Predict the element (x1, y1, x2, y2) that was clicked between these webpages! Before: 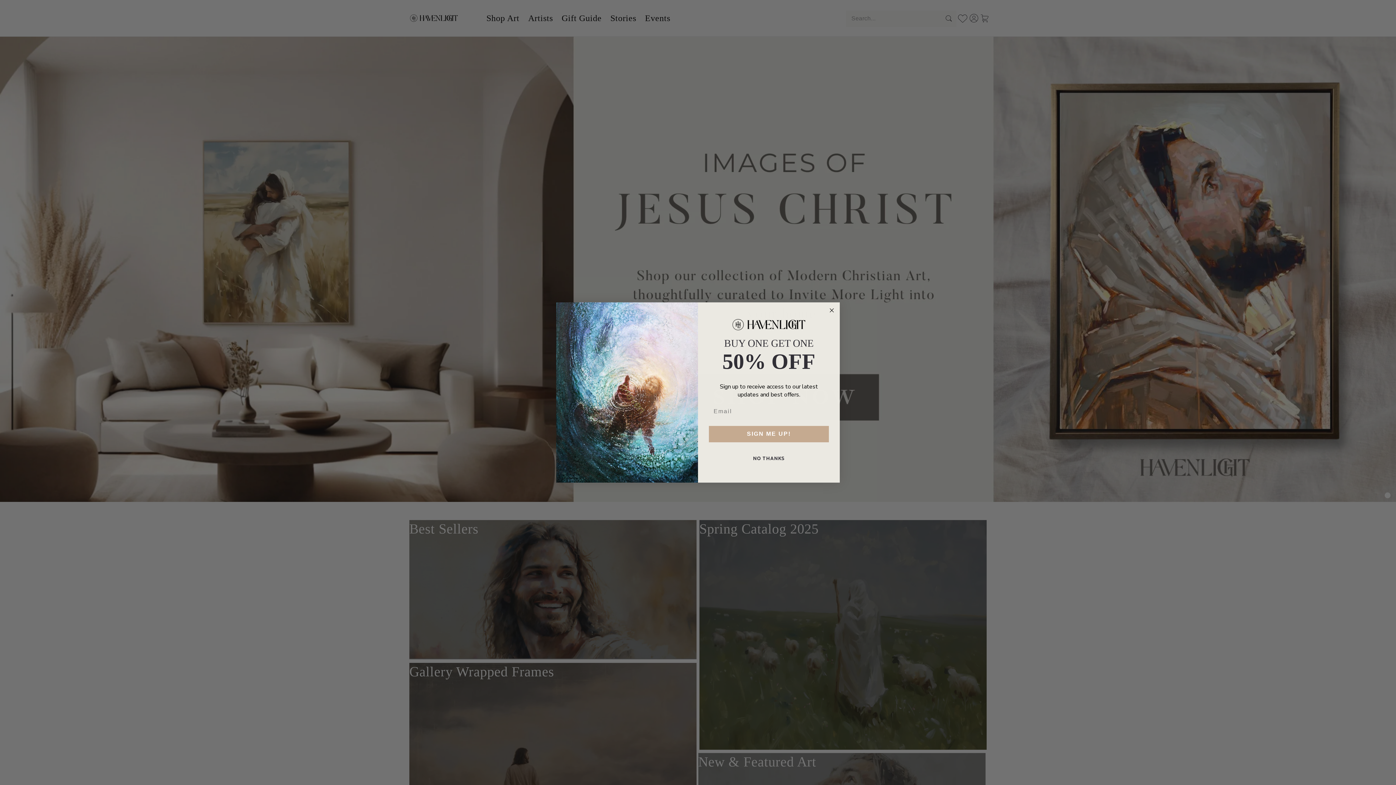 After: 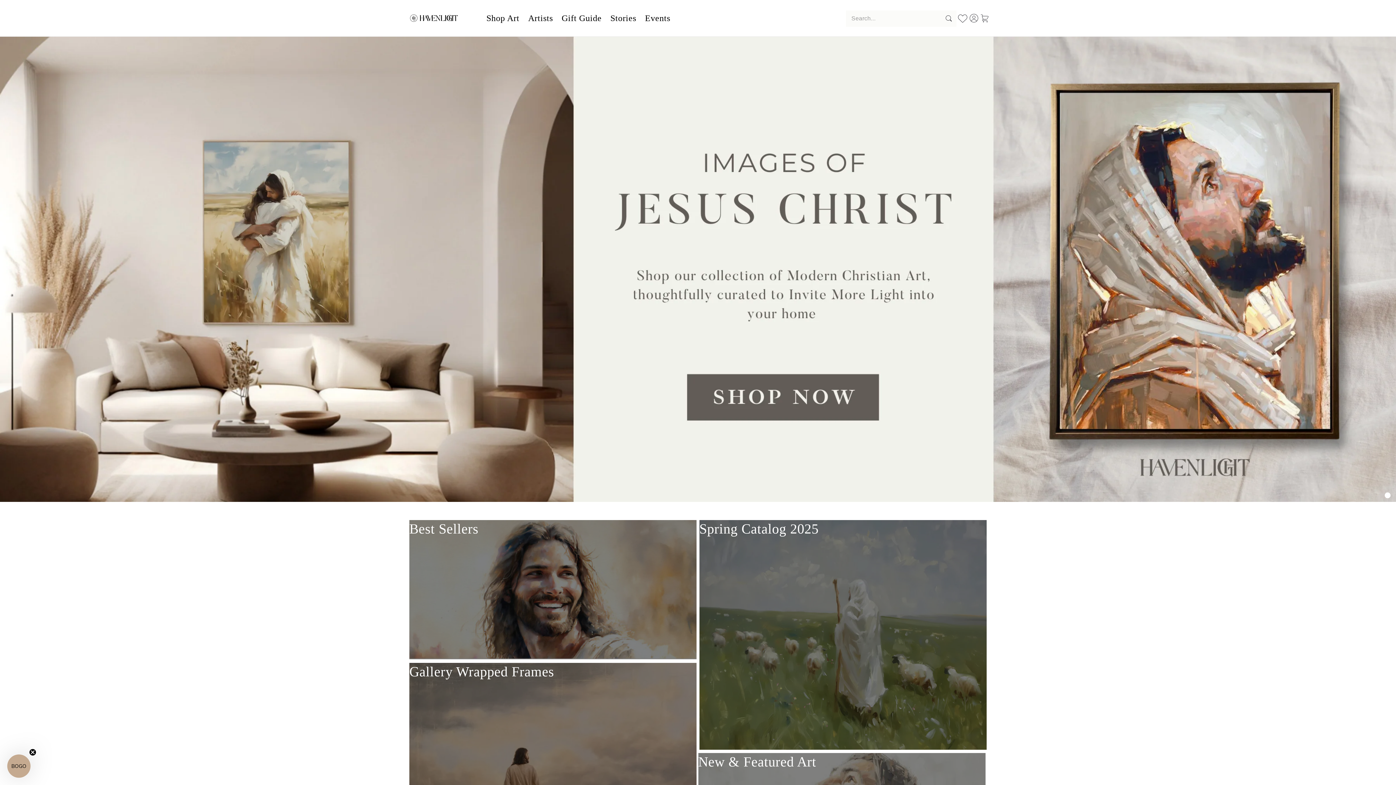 Action: label: NO THANKS bbox: (707, 467, 830, 485)